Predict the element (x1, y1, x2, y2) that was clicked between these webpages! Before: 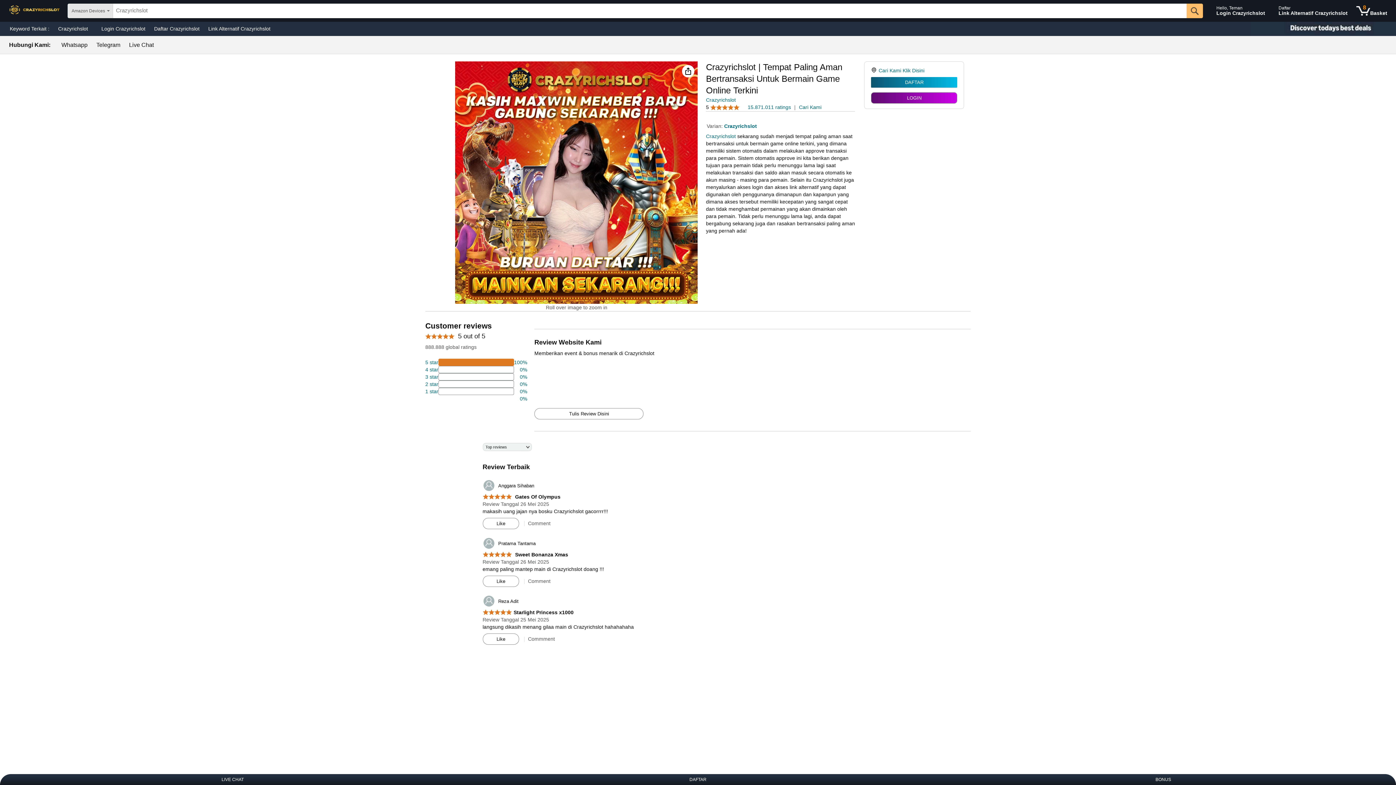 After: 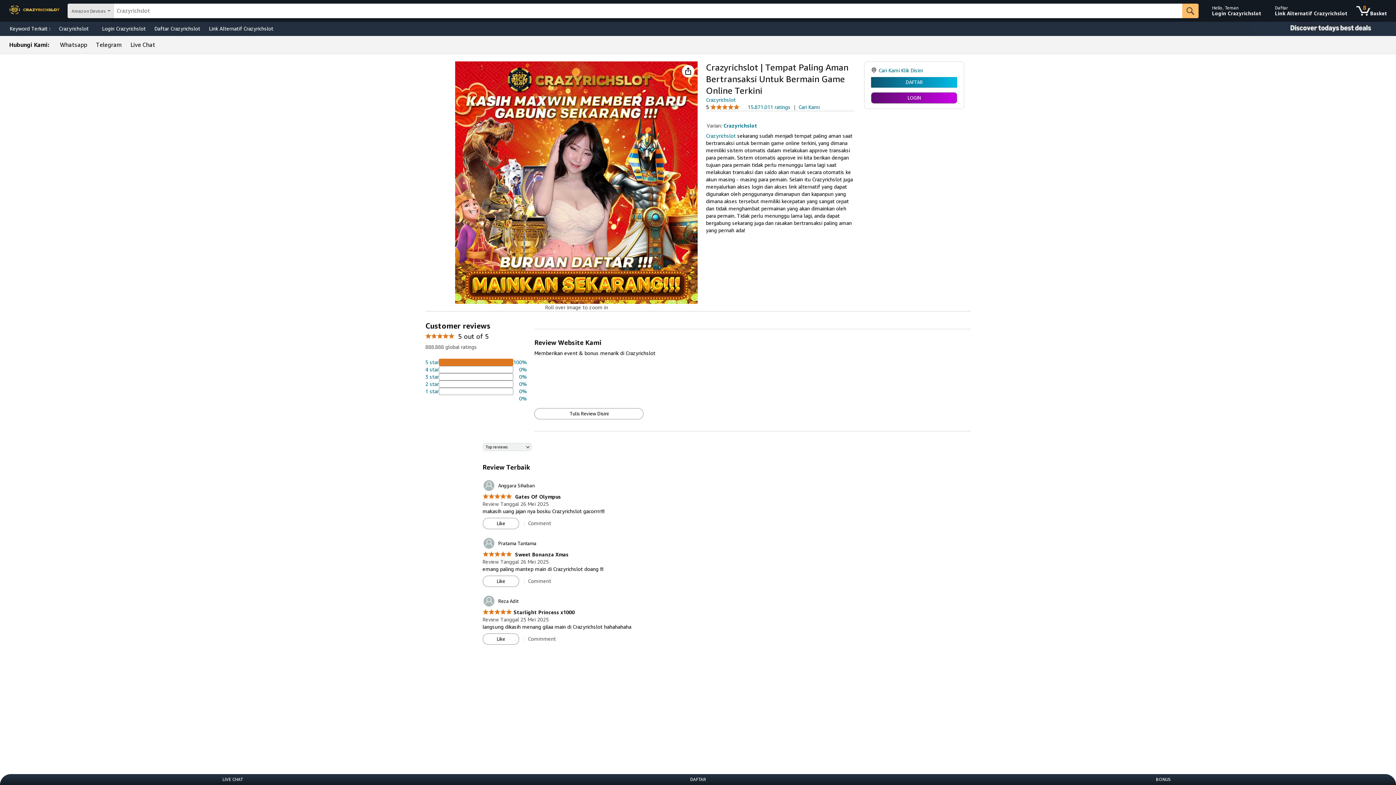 Action: label: Keyword Terkait : bbox: (5, 23, 53, 33)